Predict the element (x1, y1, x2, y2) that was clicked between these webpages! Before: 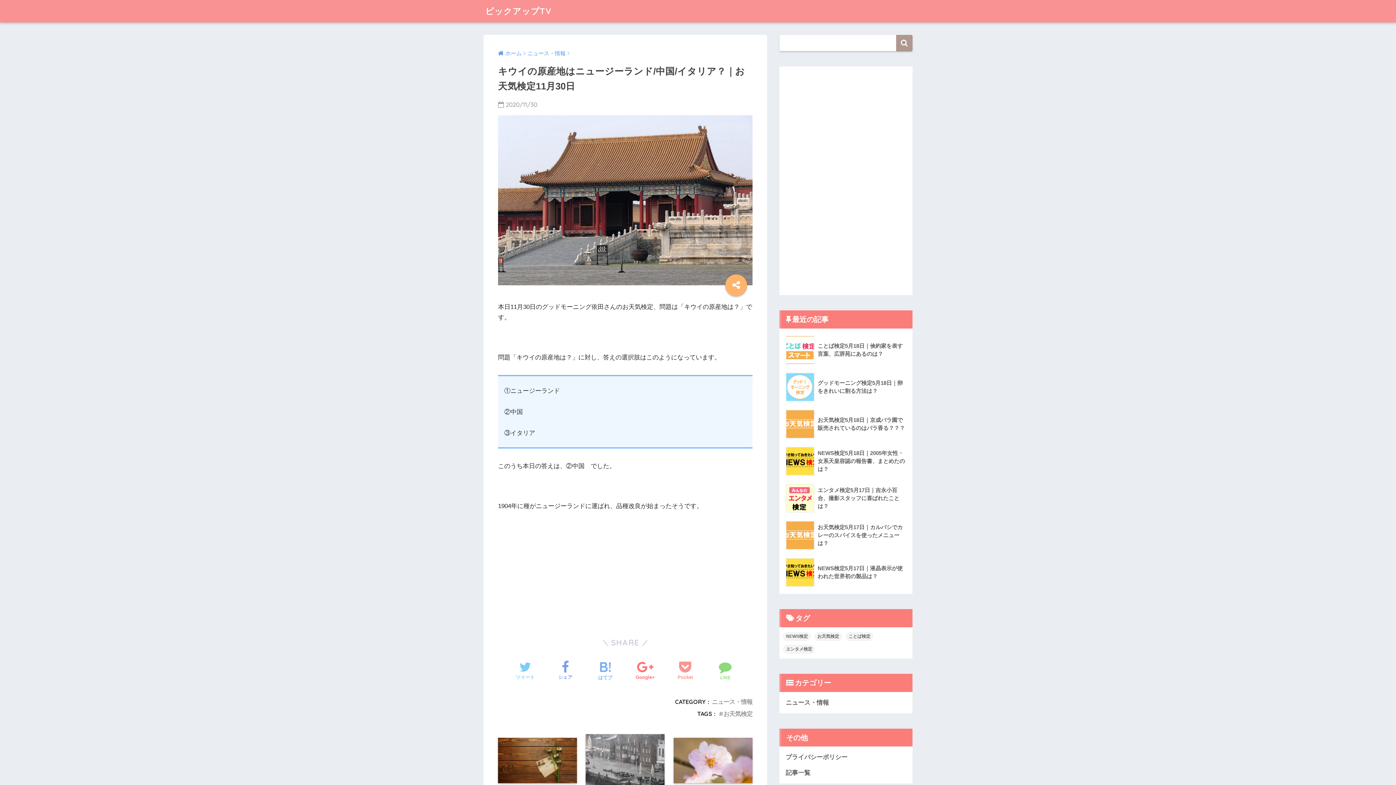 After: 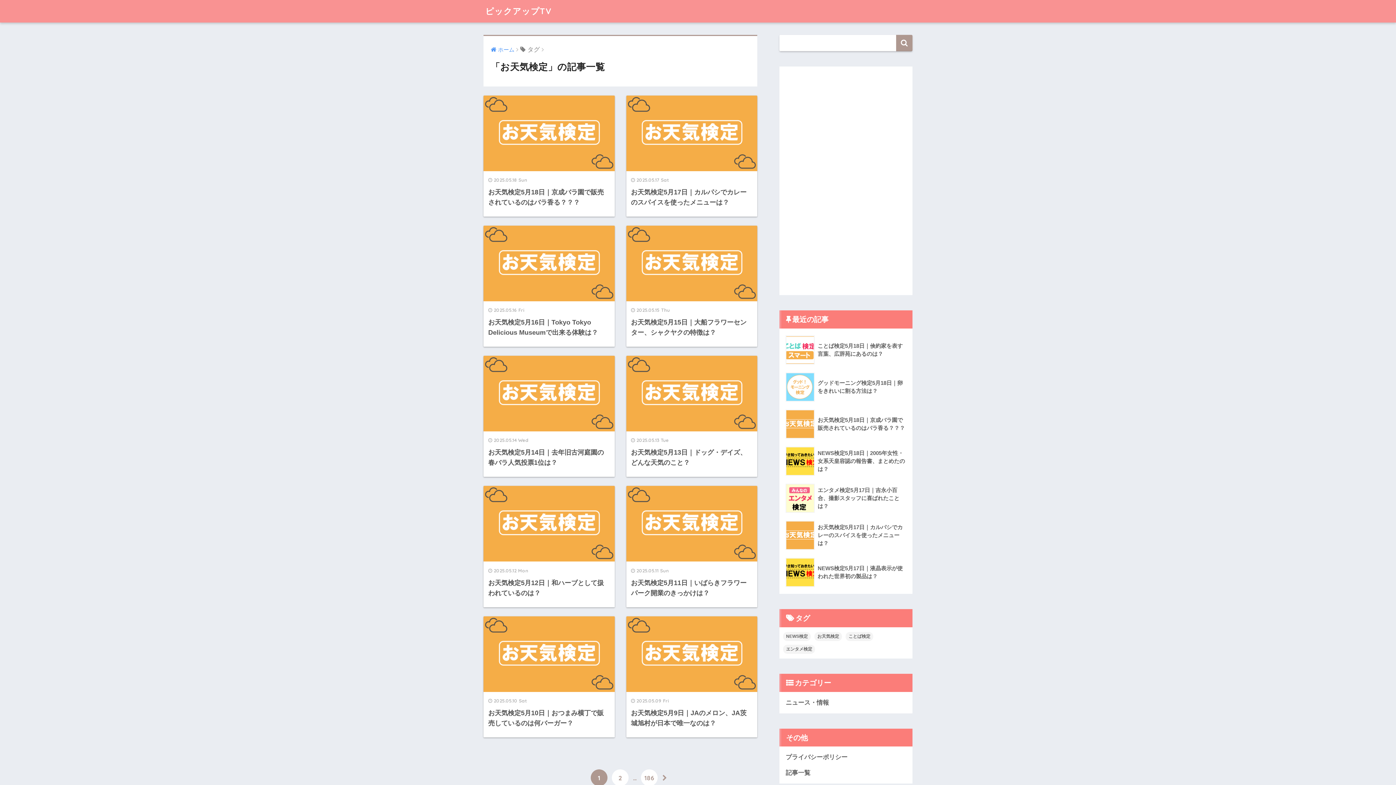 Action: bbox: (814, 632, 842, 641) label: お天気検定 (1,851個の項目)